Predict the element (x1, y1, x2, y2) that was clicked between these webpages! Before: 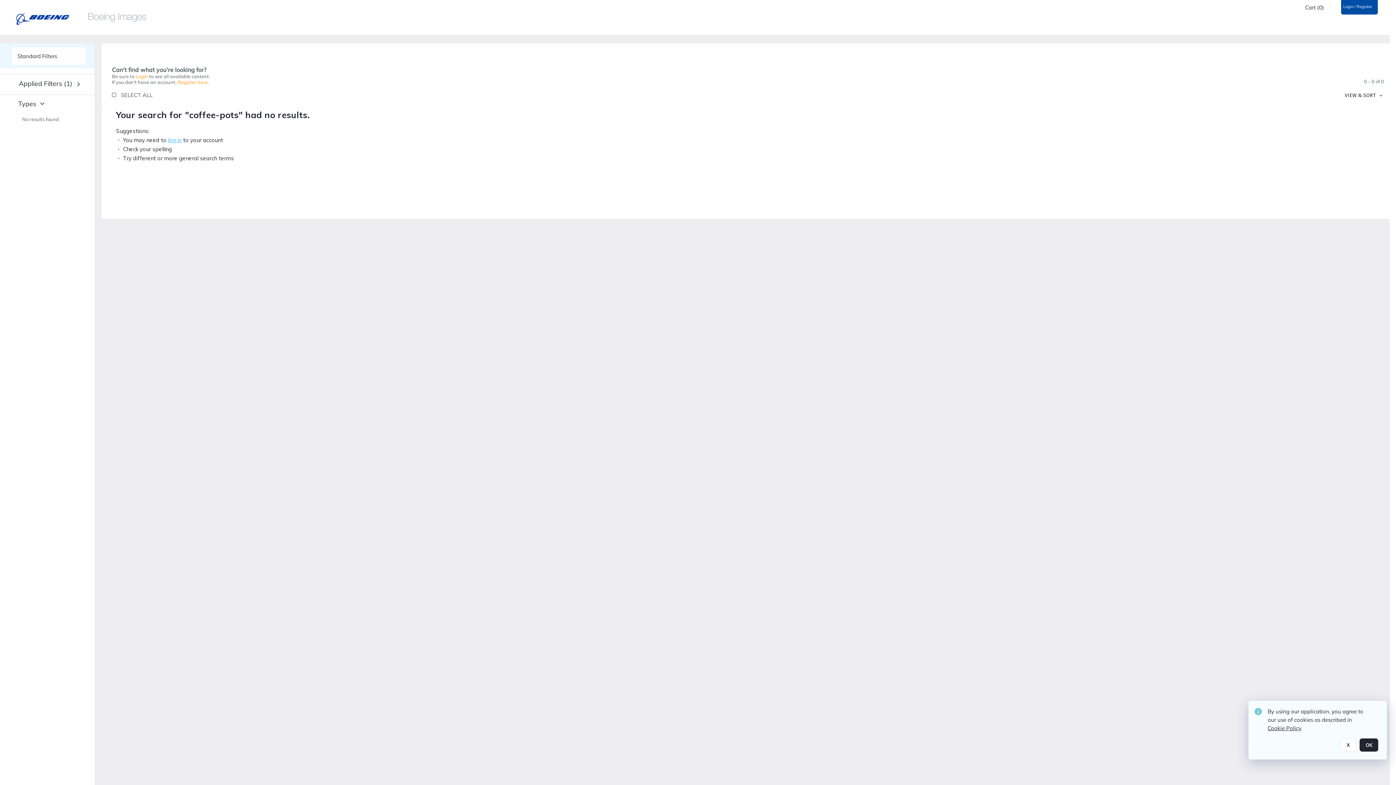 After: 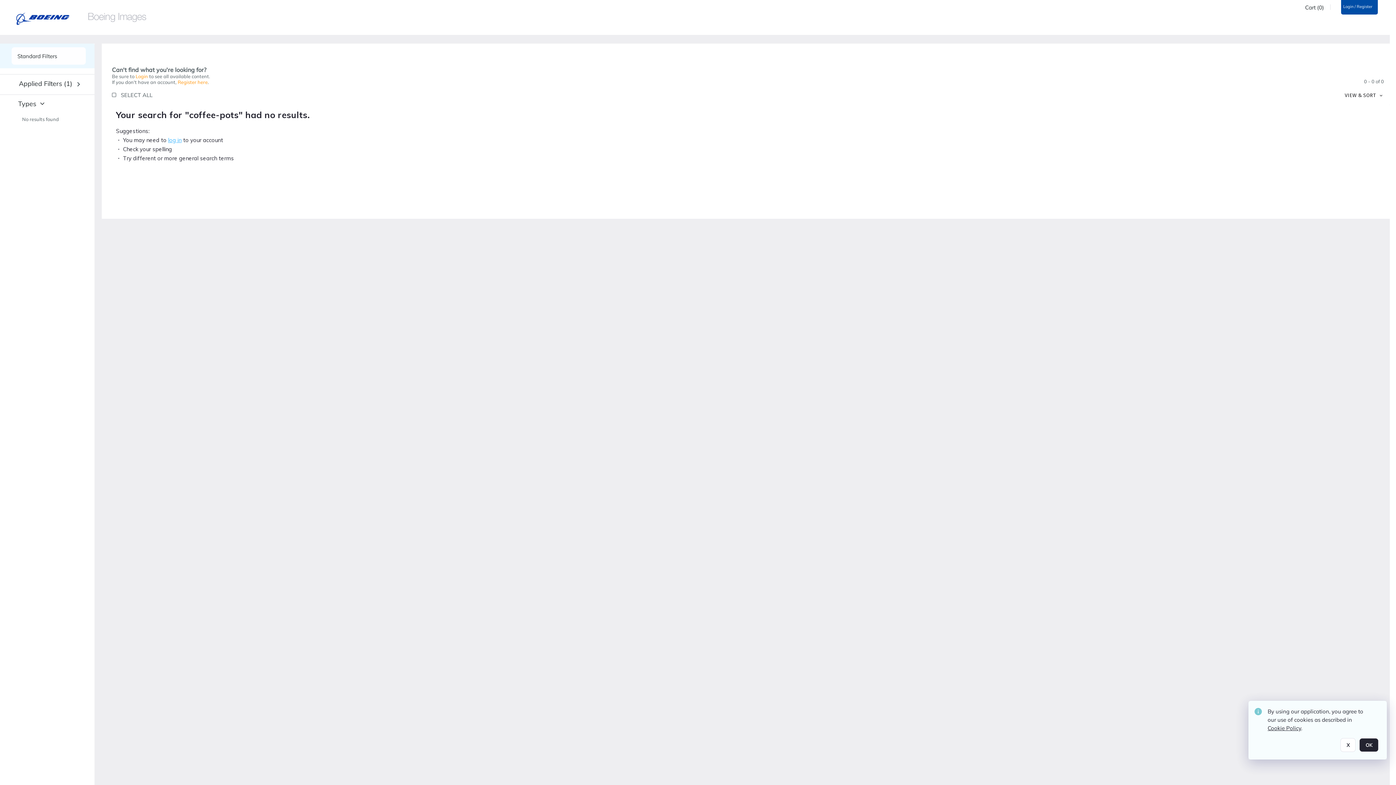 Action: label: Cookie Policy bbox: (1268, 725, 1301, 732)